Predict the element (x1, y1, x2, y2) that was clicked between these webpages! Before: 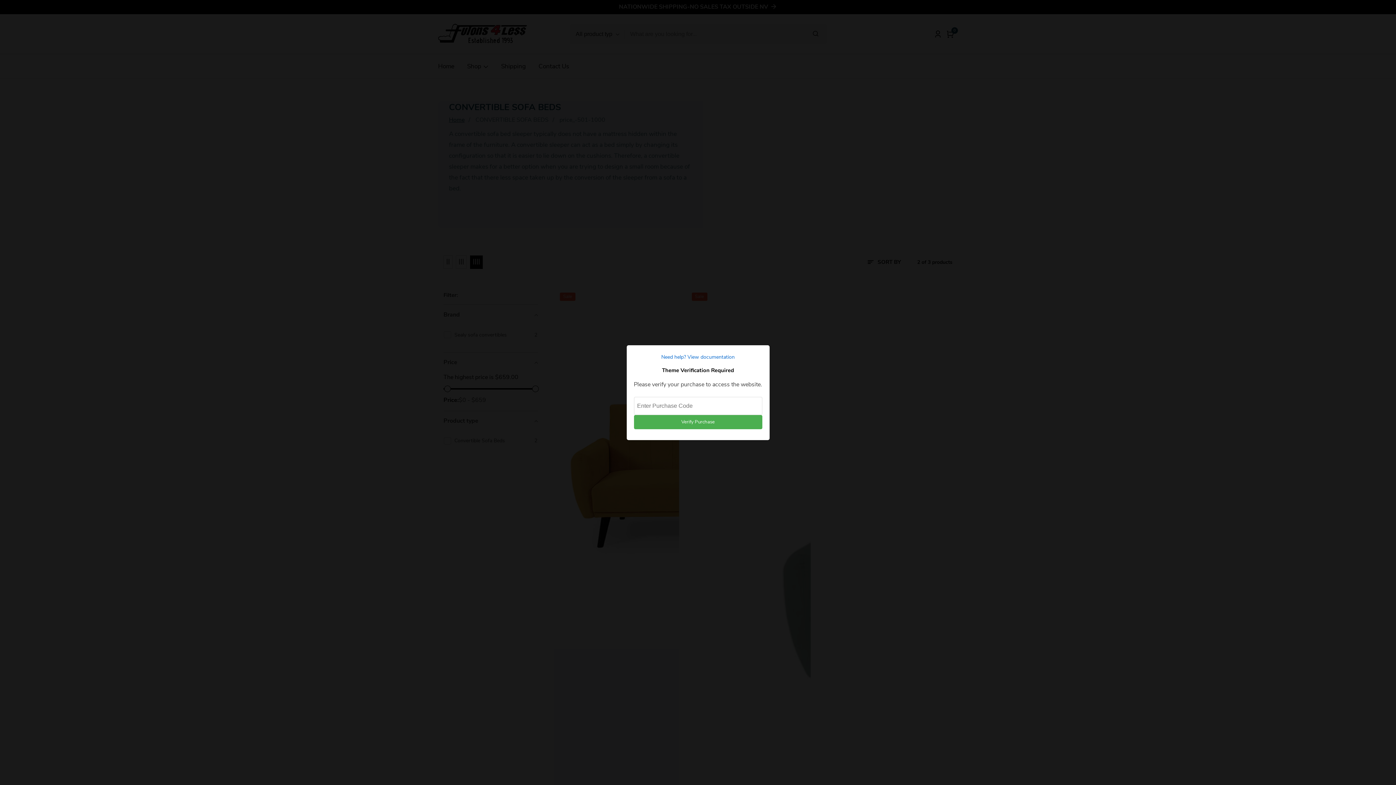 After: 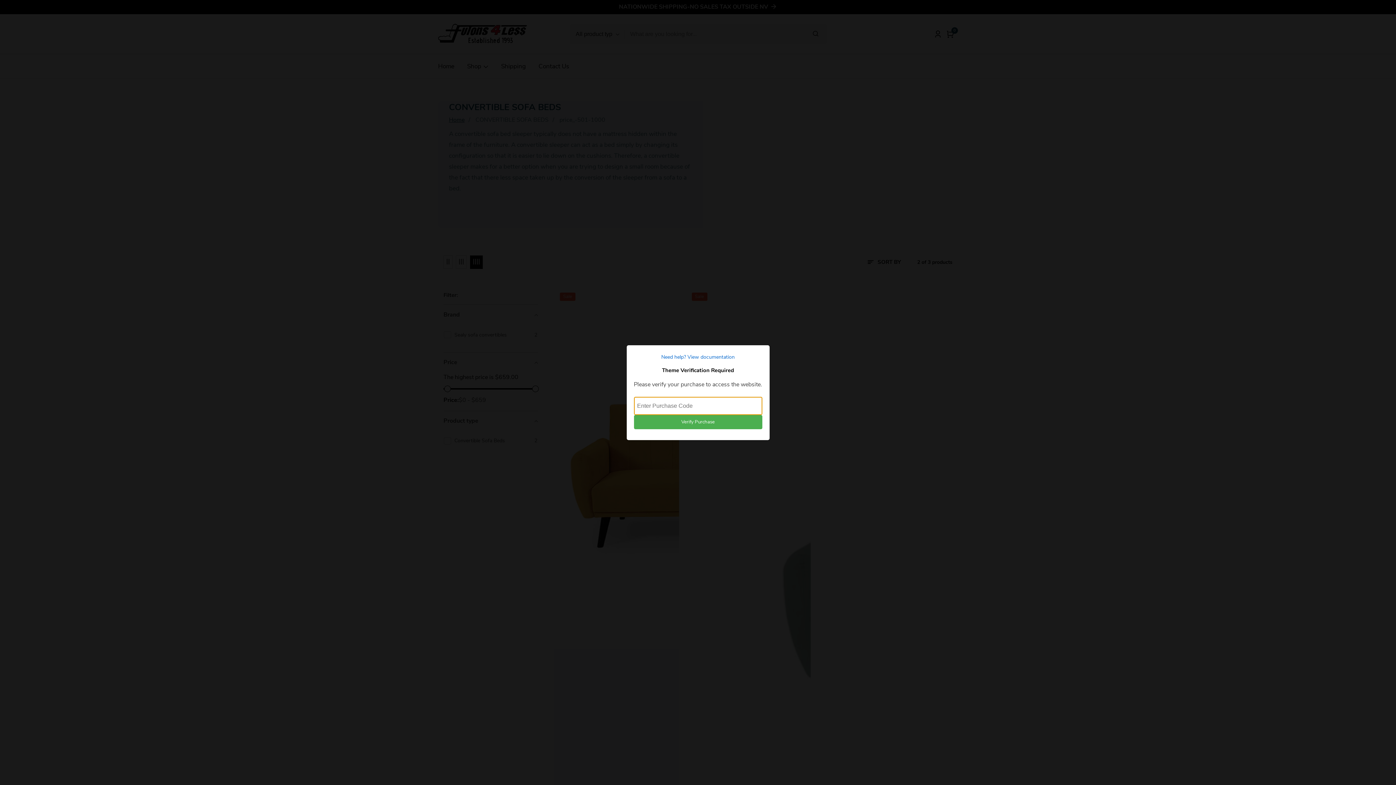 Action: label: Verify Purchase bbox: (634, 415, 762, 429)